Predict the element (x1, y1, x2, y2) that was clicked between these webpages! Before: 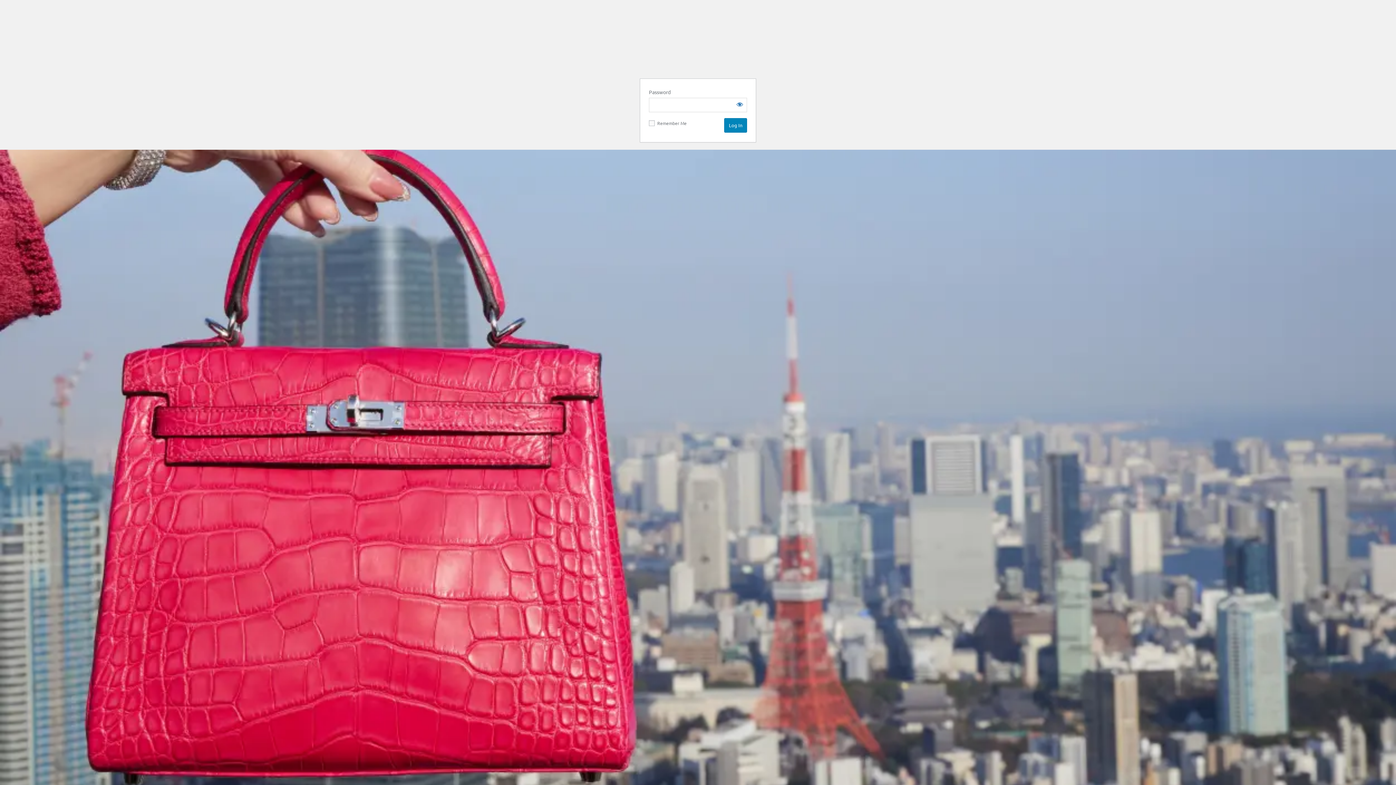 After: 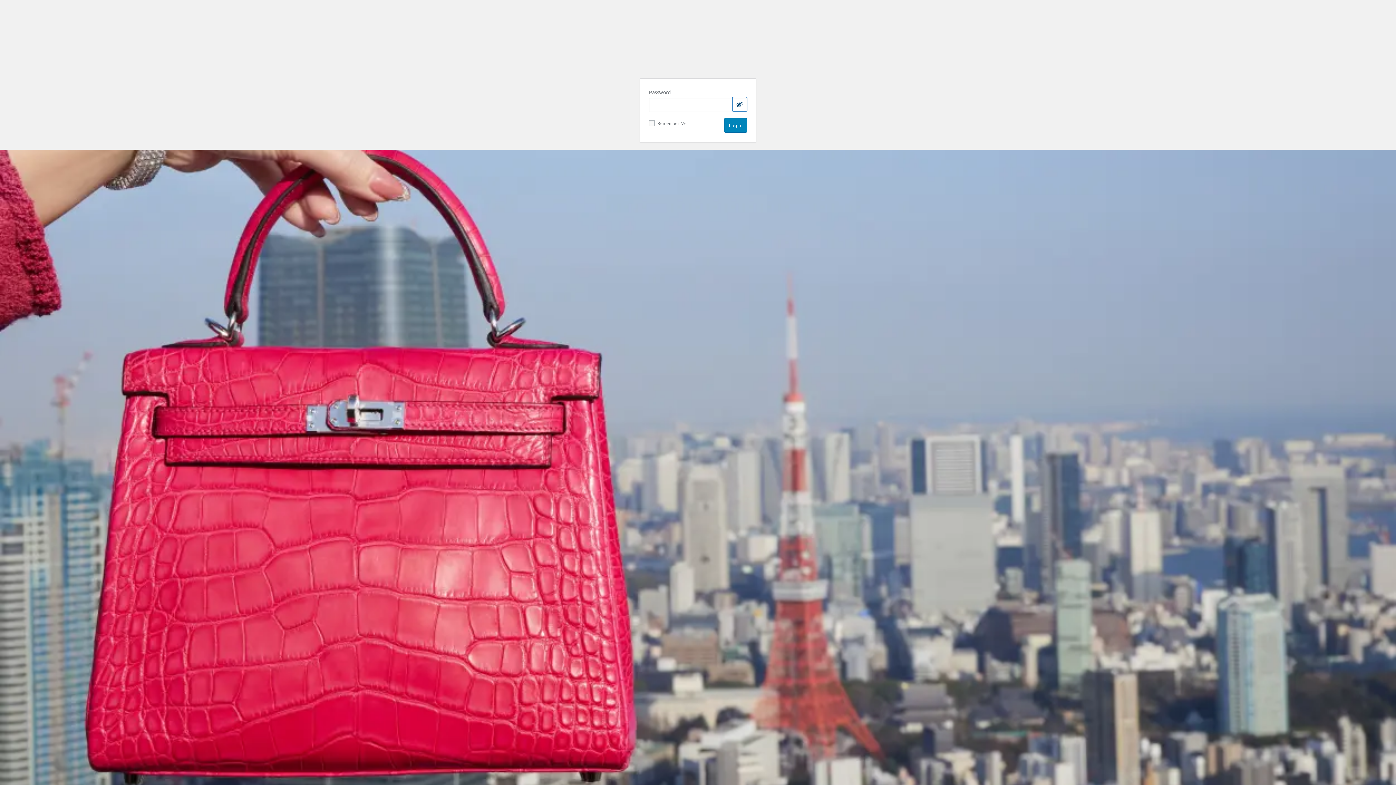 Action: label: Show password bbox: (732, 97, 747, 111)